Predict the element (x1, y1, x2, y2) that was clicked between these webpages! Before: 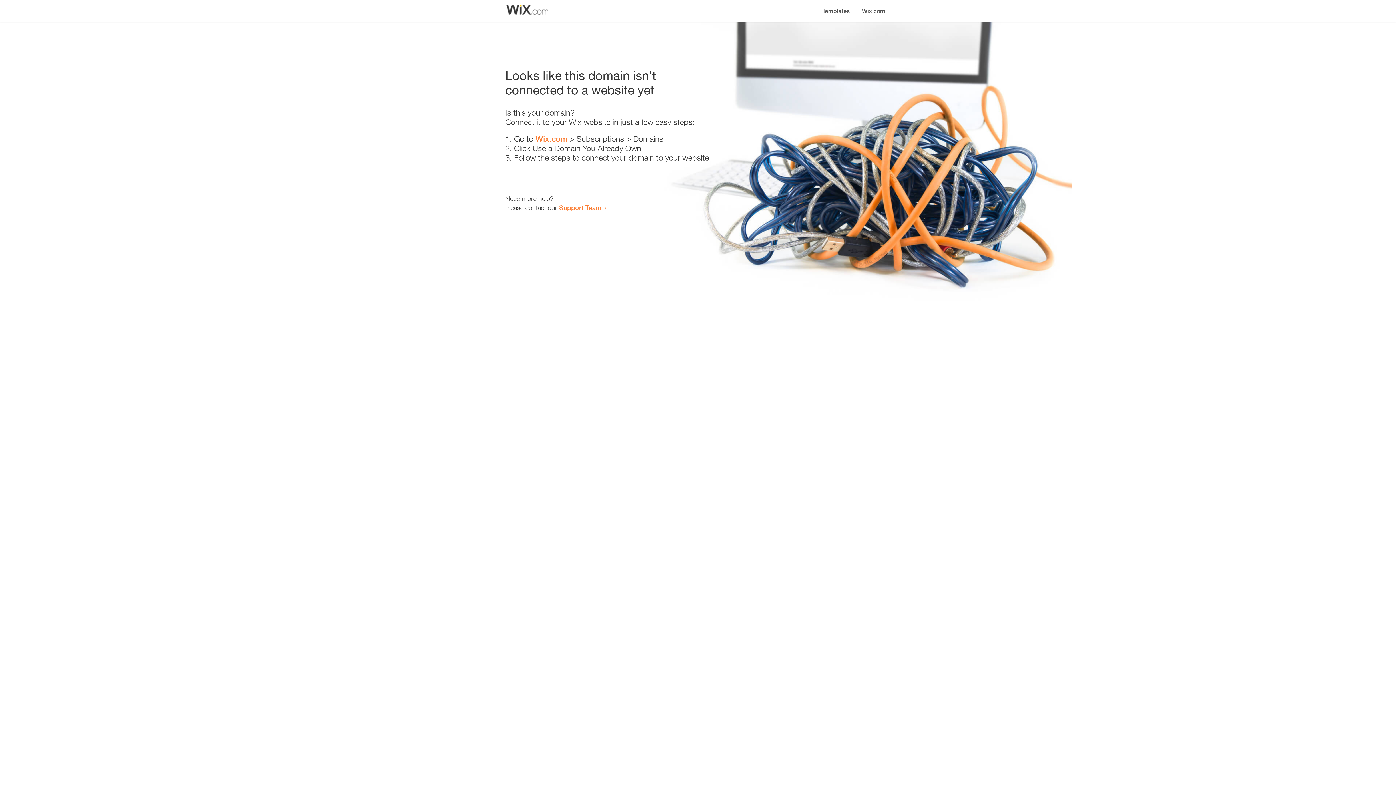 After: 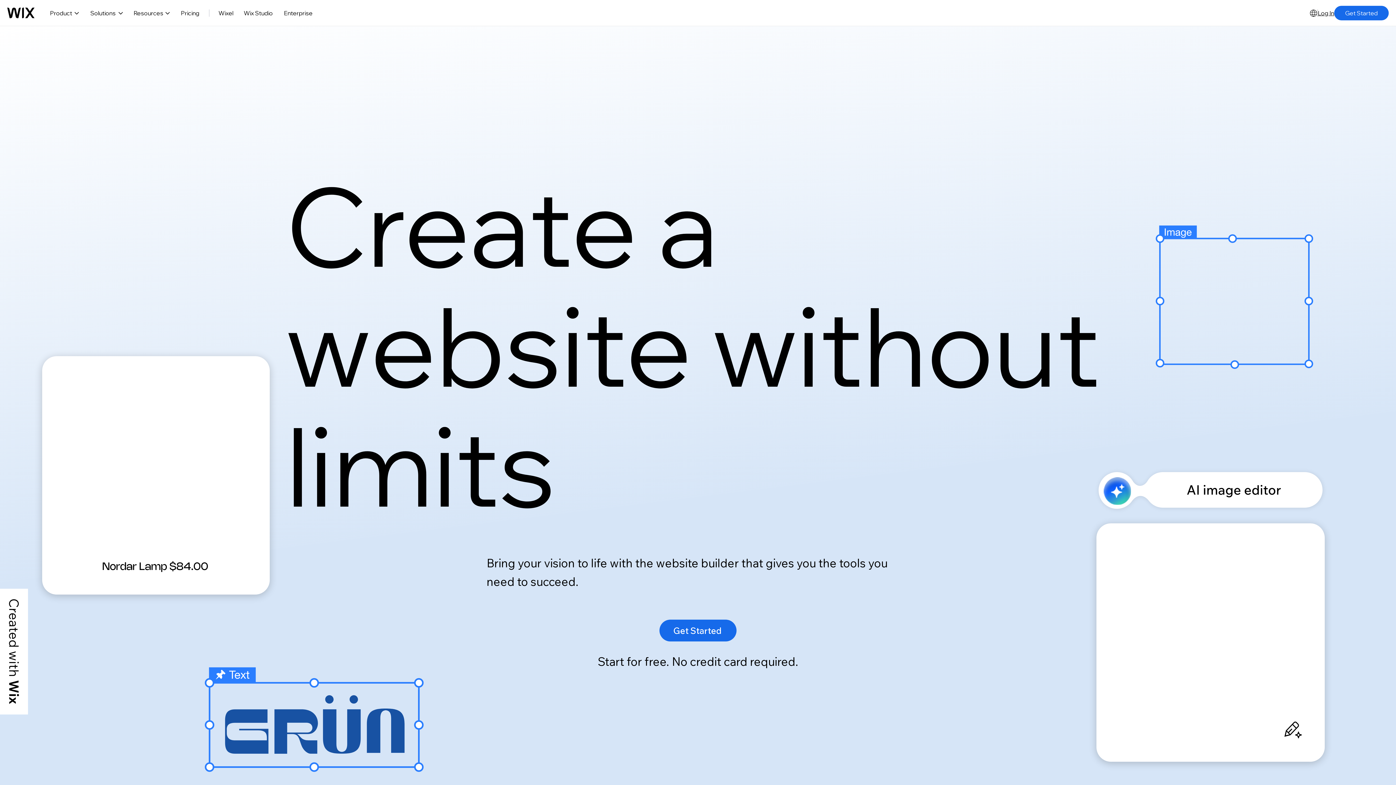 Action: bbox: (856, 0, 890, 14) label: Wix.com